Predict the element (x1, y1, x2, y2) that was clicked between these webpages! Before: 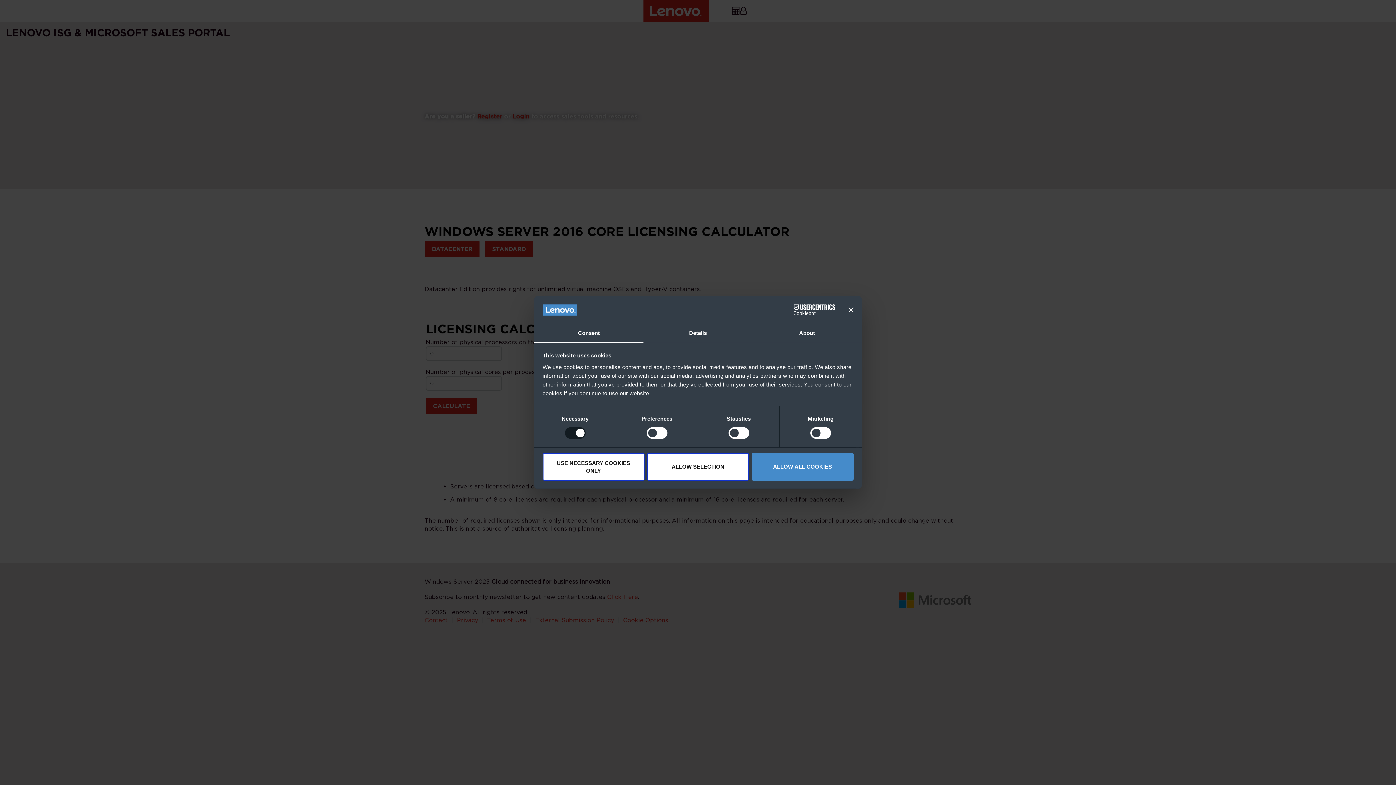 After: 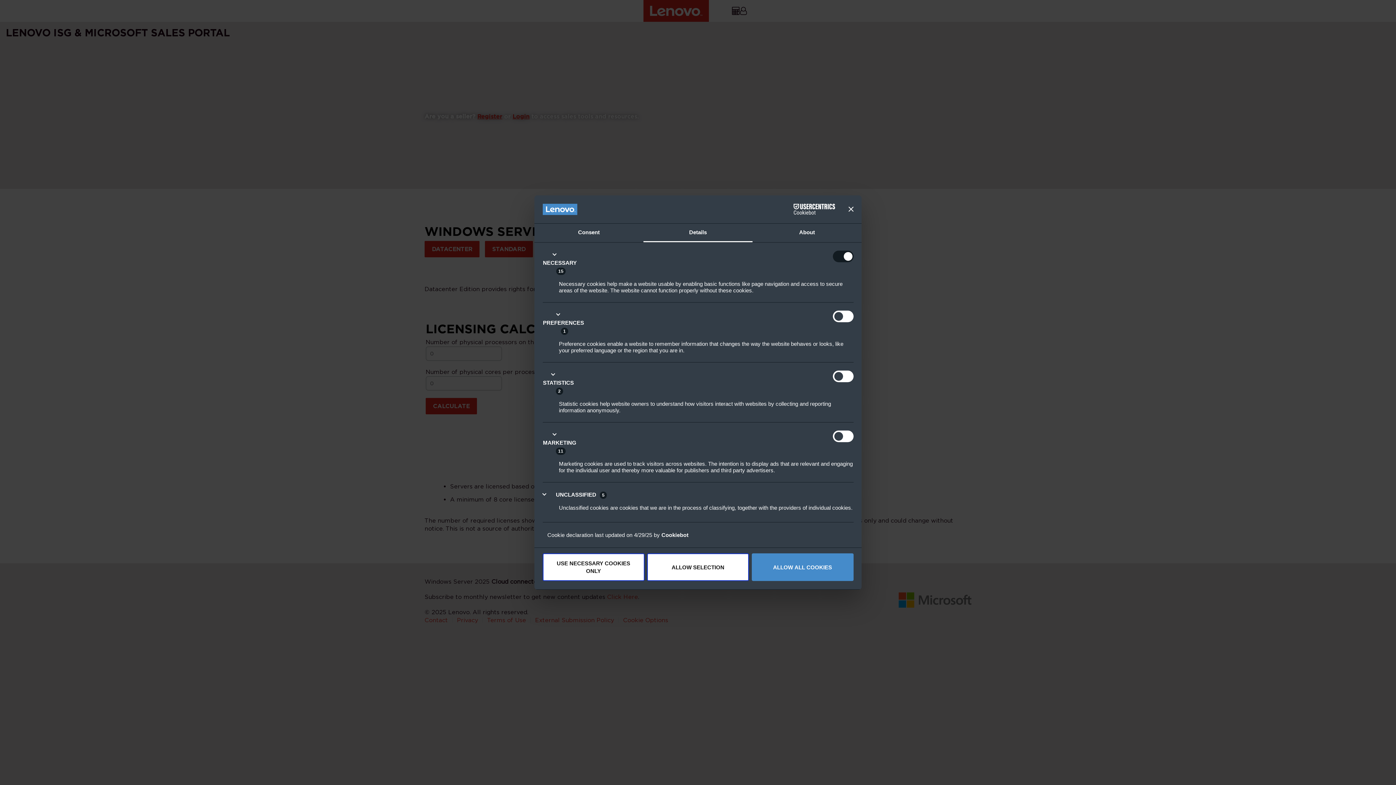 Action: label: Details bbox: (643, 324, 752, 343)